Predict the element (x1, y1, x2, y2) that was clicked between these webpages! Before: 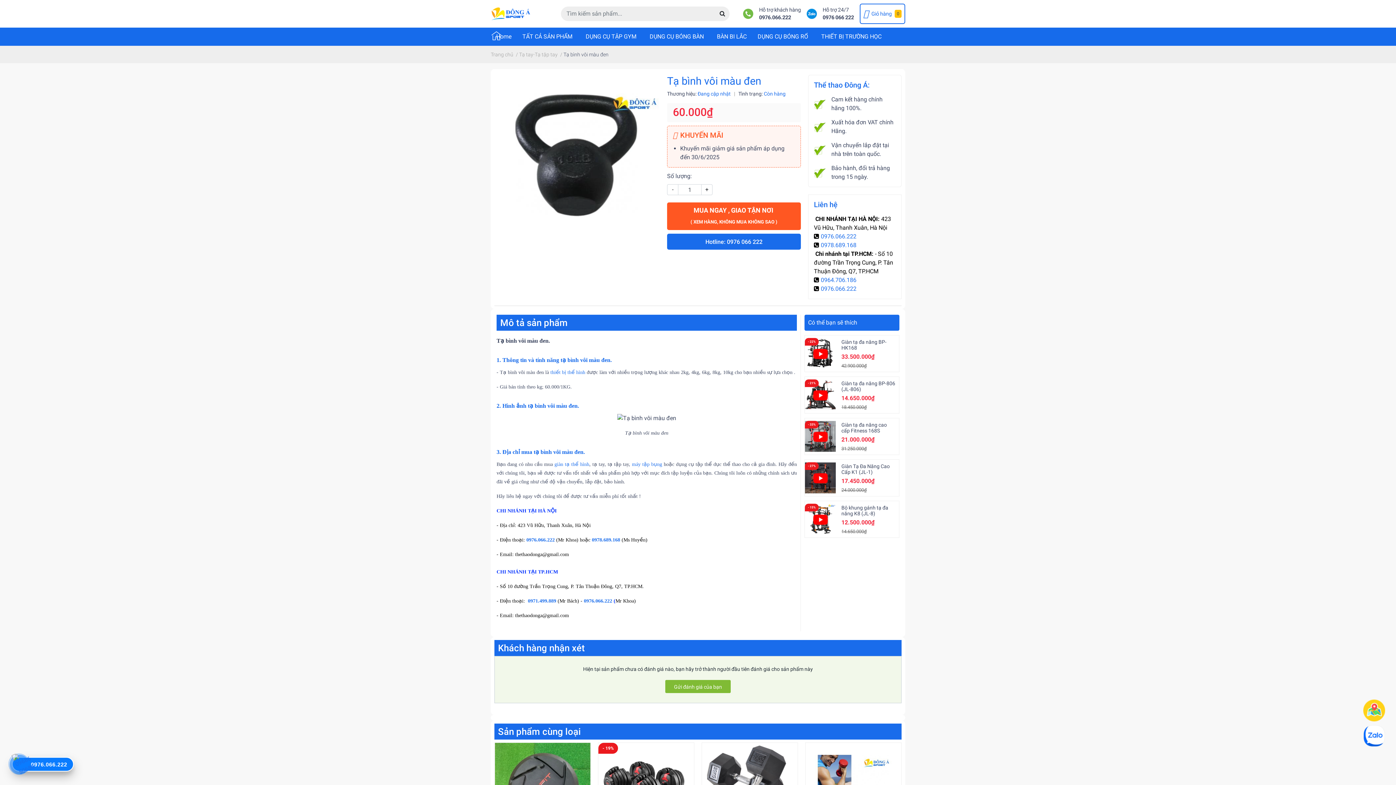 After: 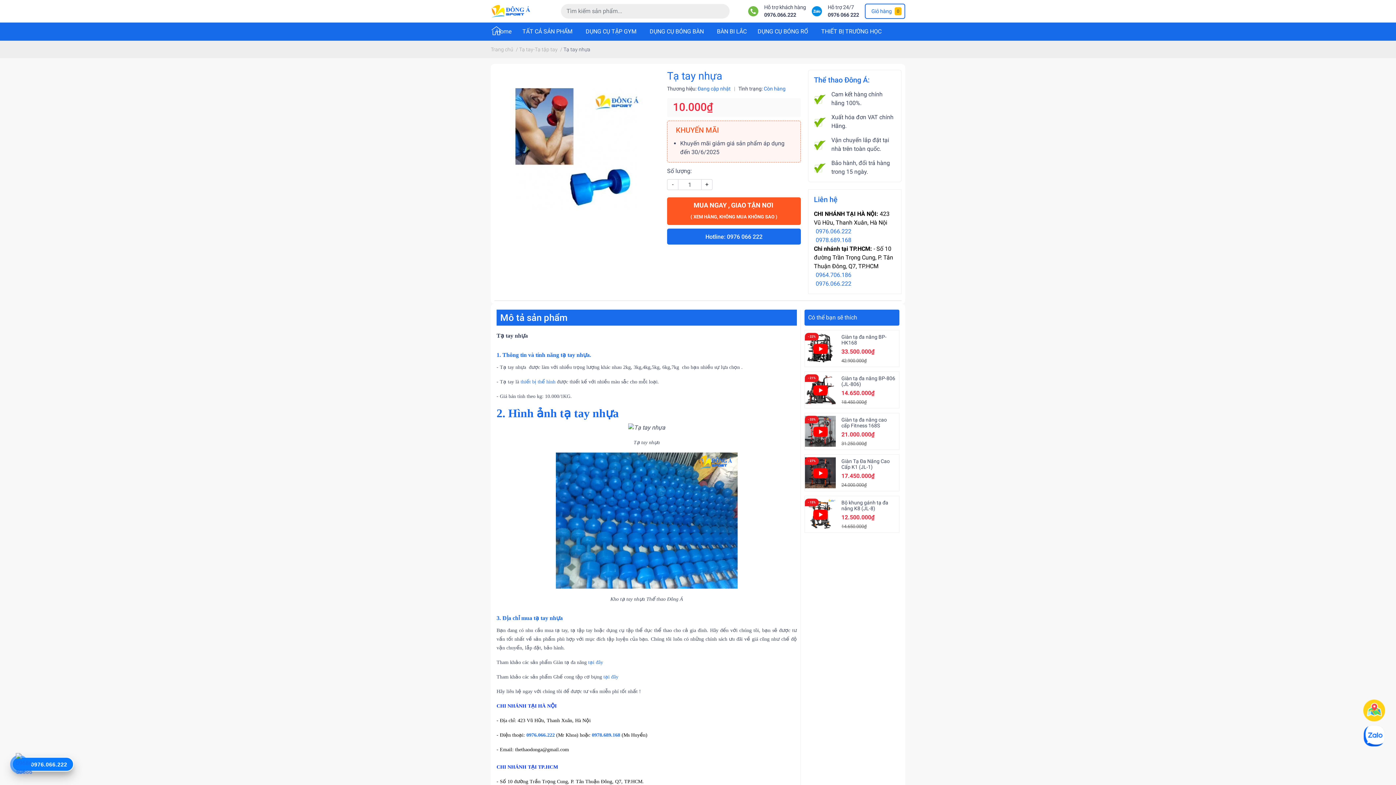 Action: bbox: (805, 690, 901, 786)